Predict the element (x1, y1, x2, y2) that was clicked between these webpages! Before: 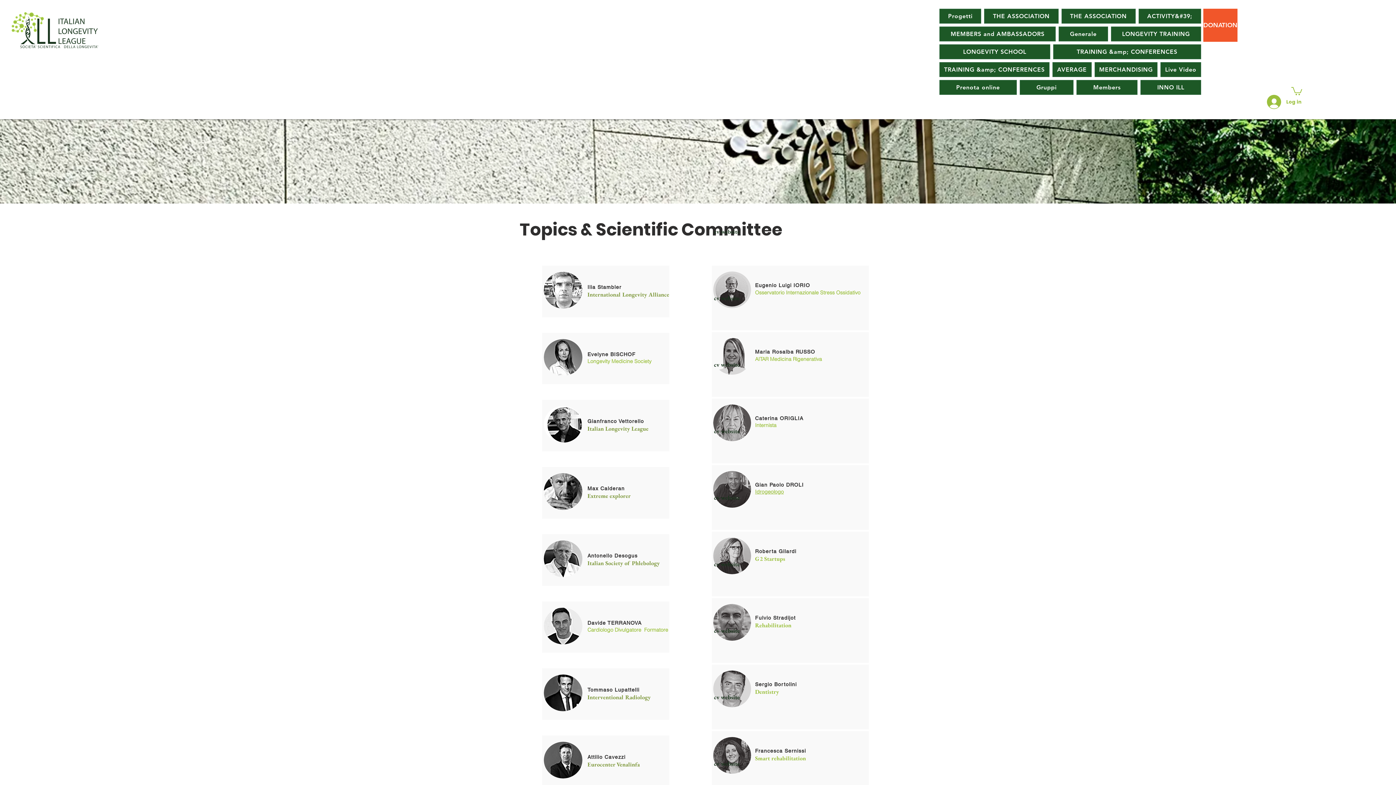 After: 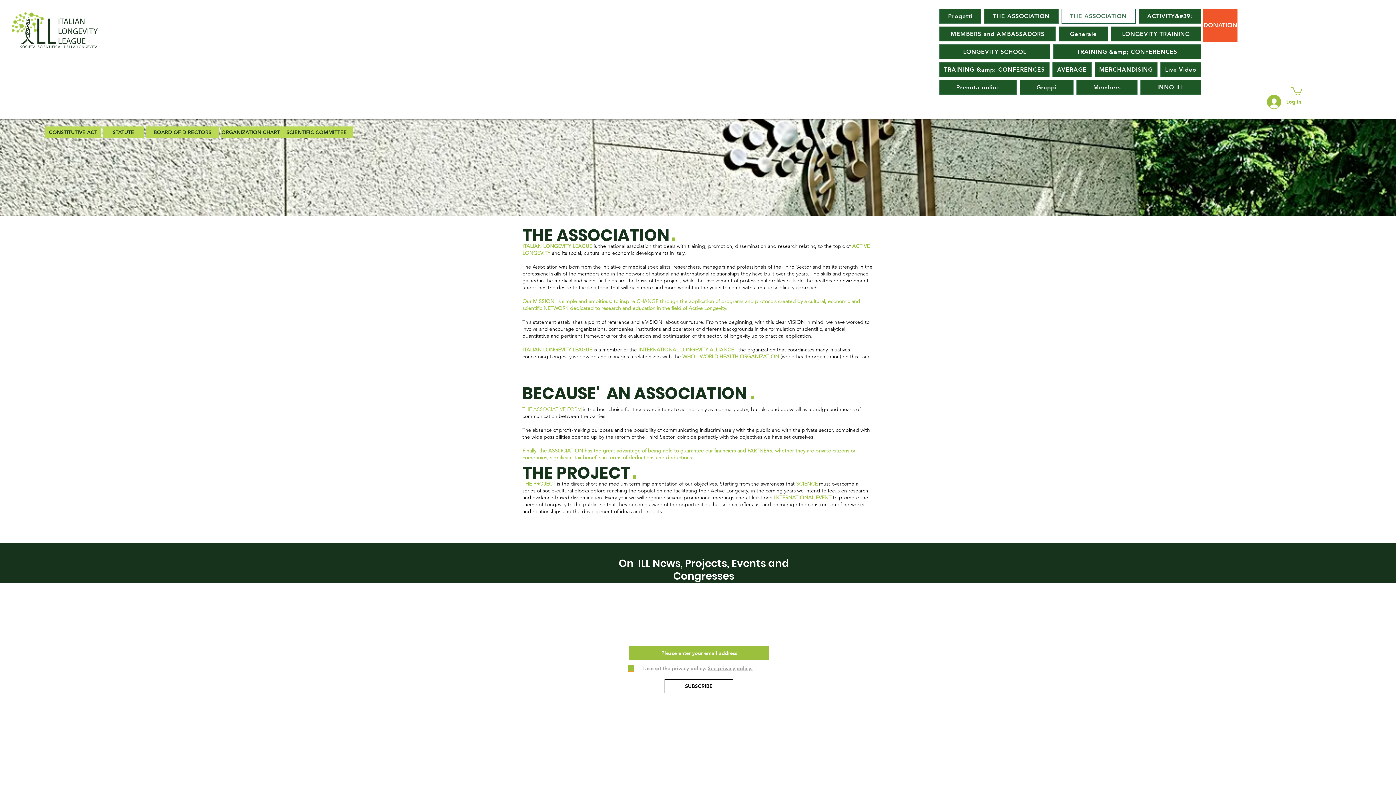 Action: label: THE ASSOCIATION bbox: (1061, 8, 1135, 23)